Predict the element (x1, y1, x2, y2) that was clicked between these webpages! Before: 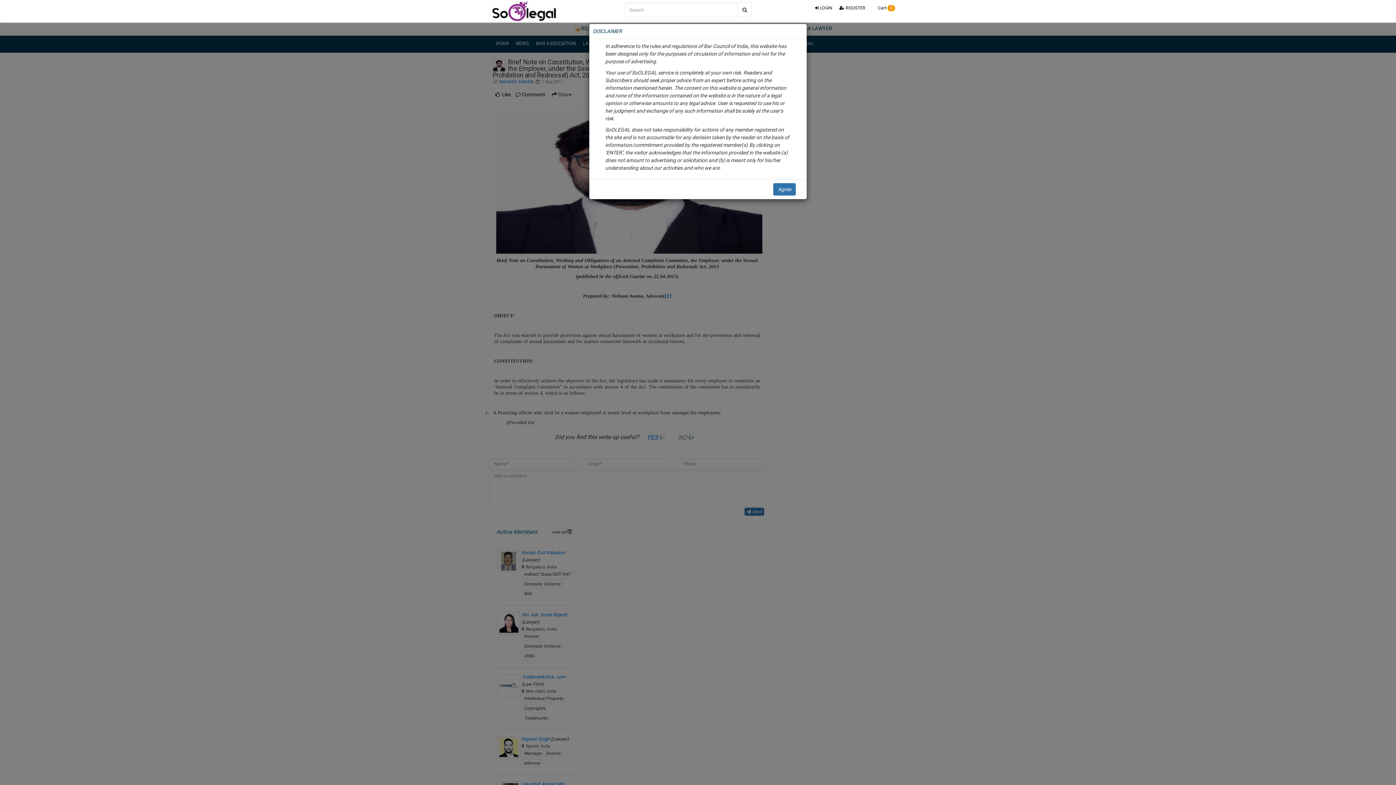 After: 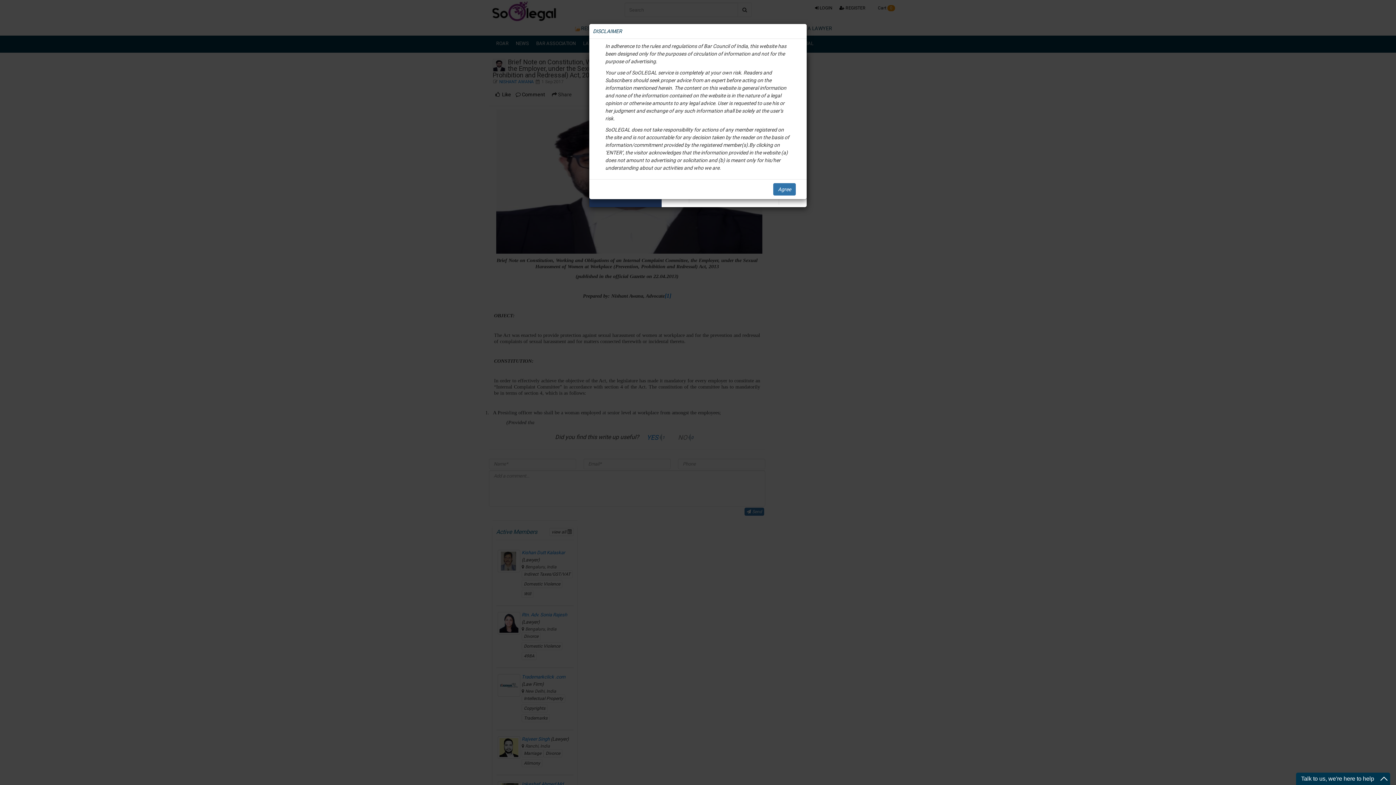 Action: bbox: (811, 0, 836, 16) label:  LOGIN